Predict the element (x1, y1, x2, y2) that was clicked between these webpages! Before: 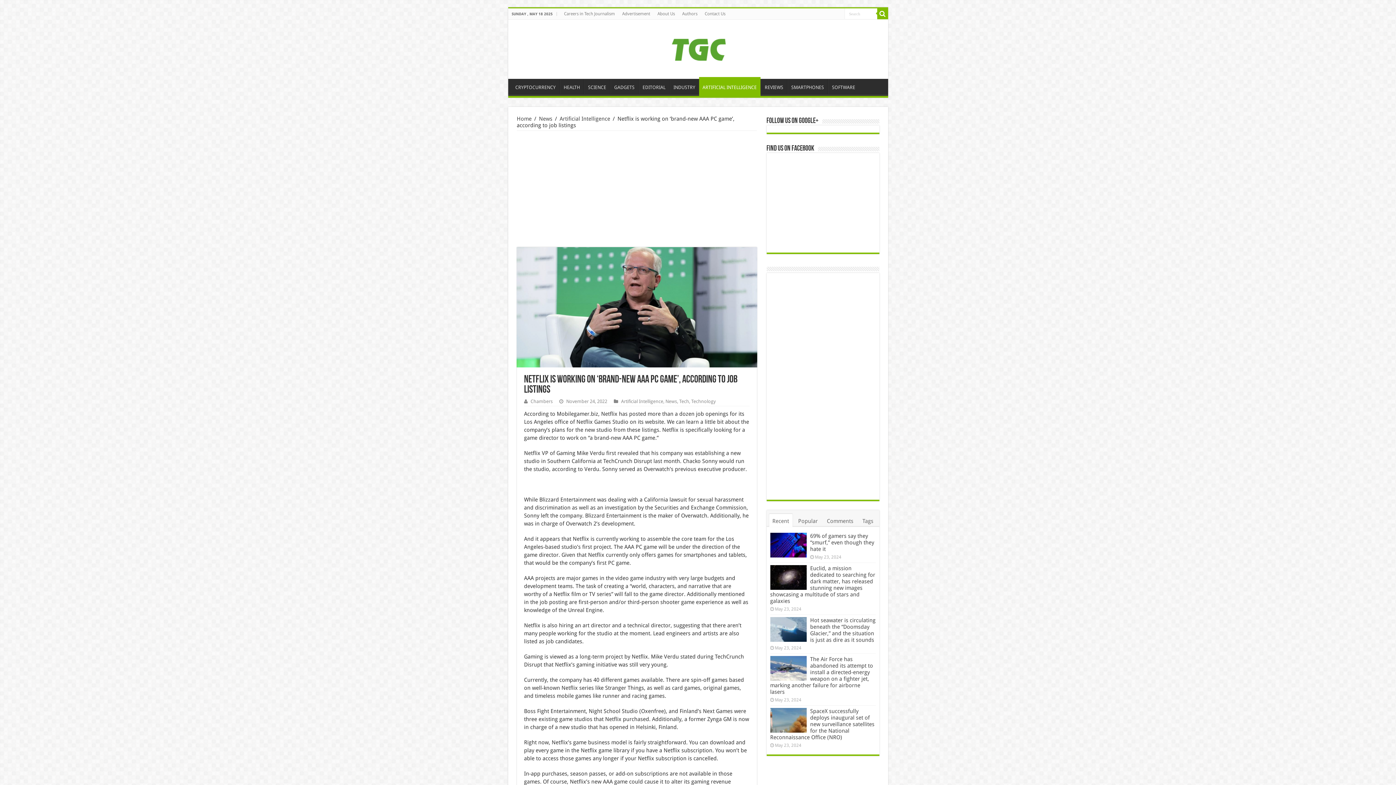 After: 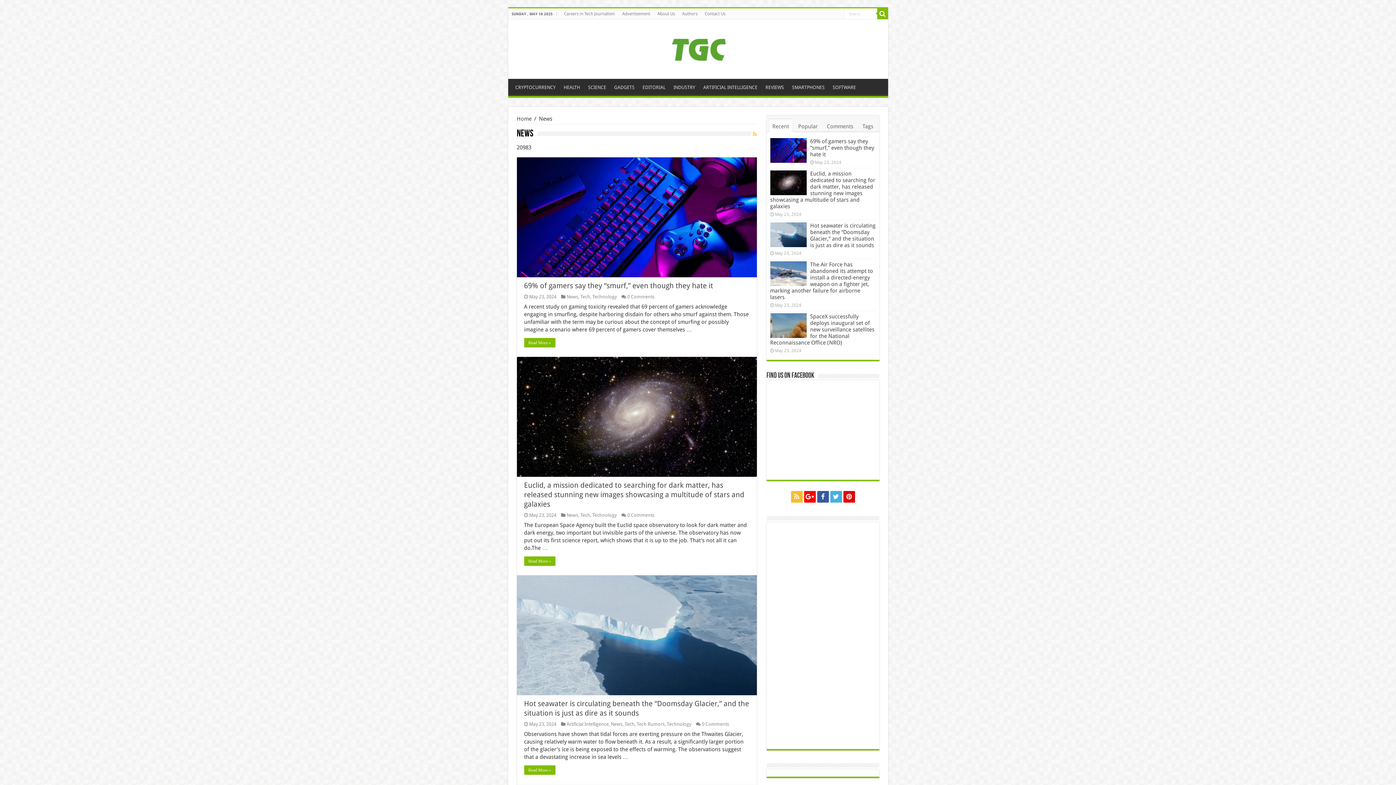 Action: bbox: (539, 115, 552, 122) label: News